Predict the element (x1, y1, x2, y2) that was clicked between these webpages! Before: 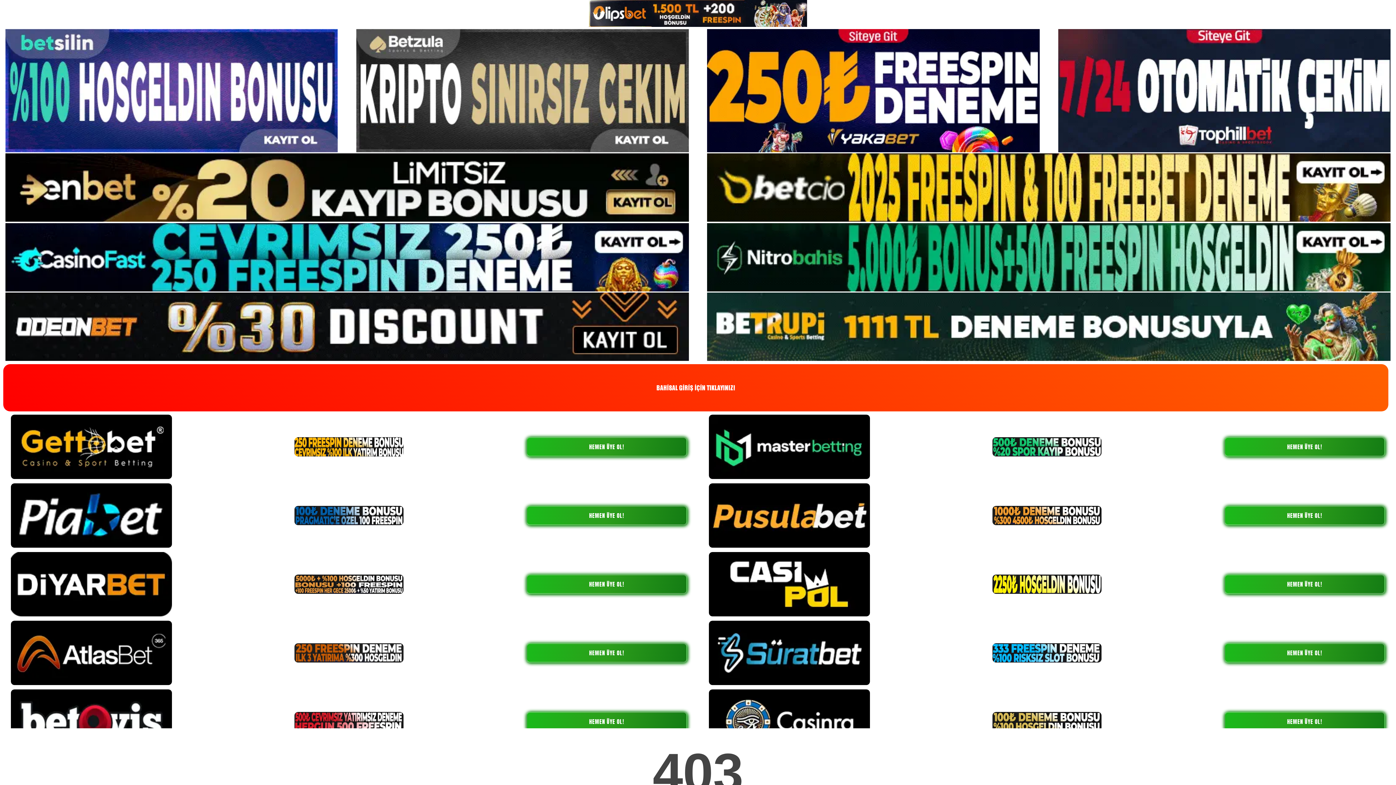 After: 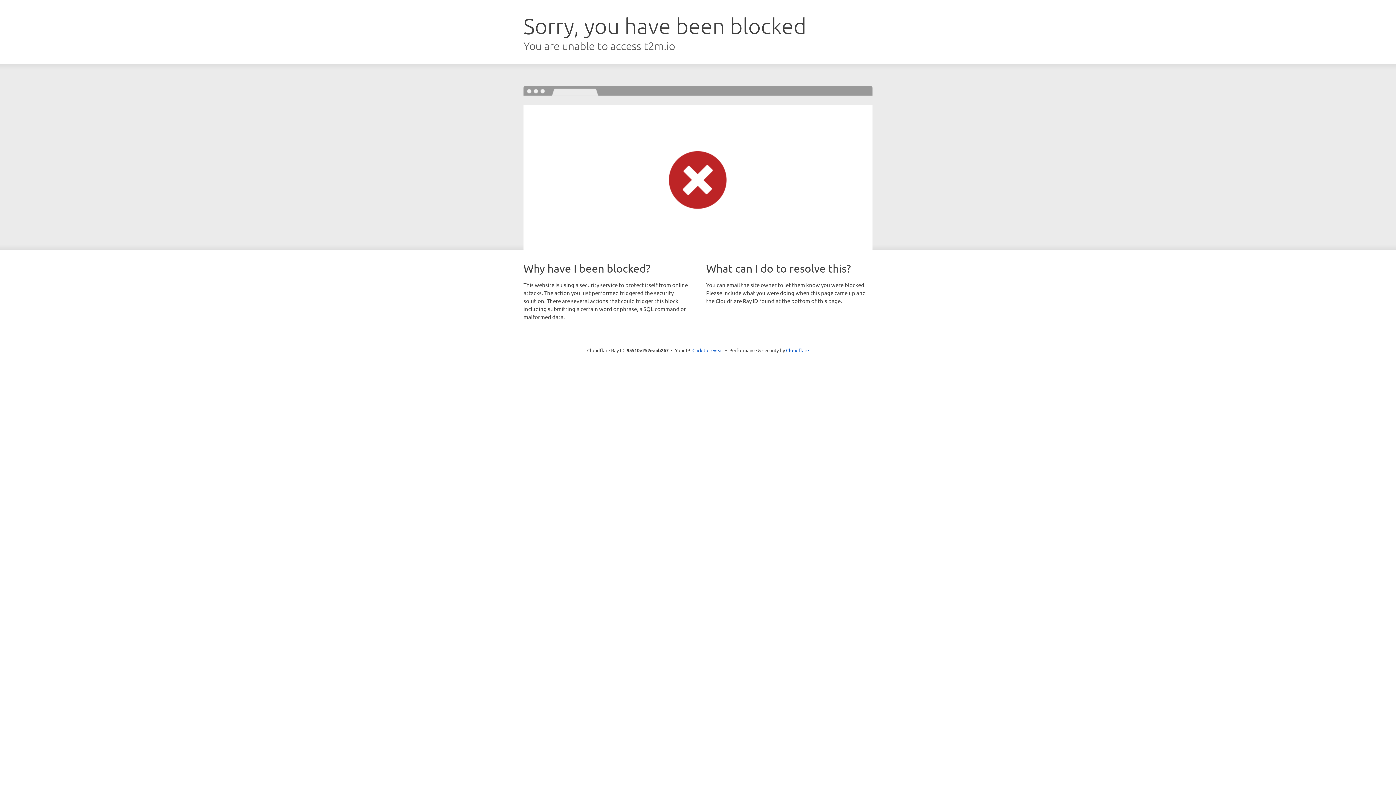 Action: bbox: (5, 183, 689, 190)